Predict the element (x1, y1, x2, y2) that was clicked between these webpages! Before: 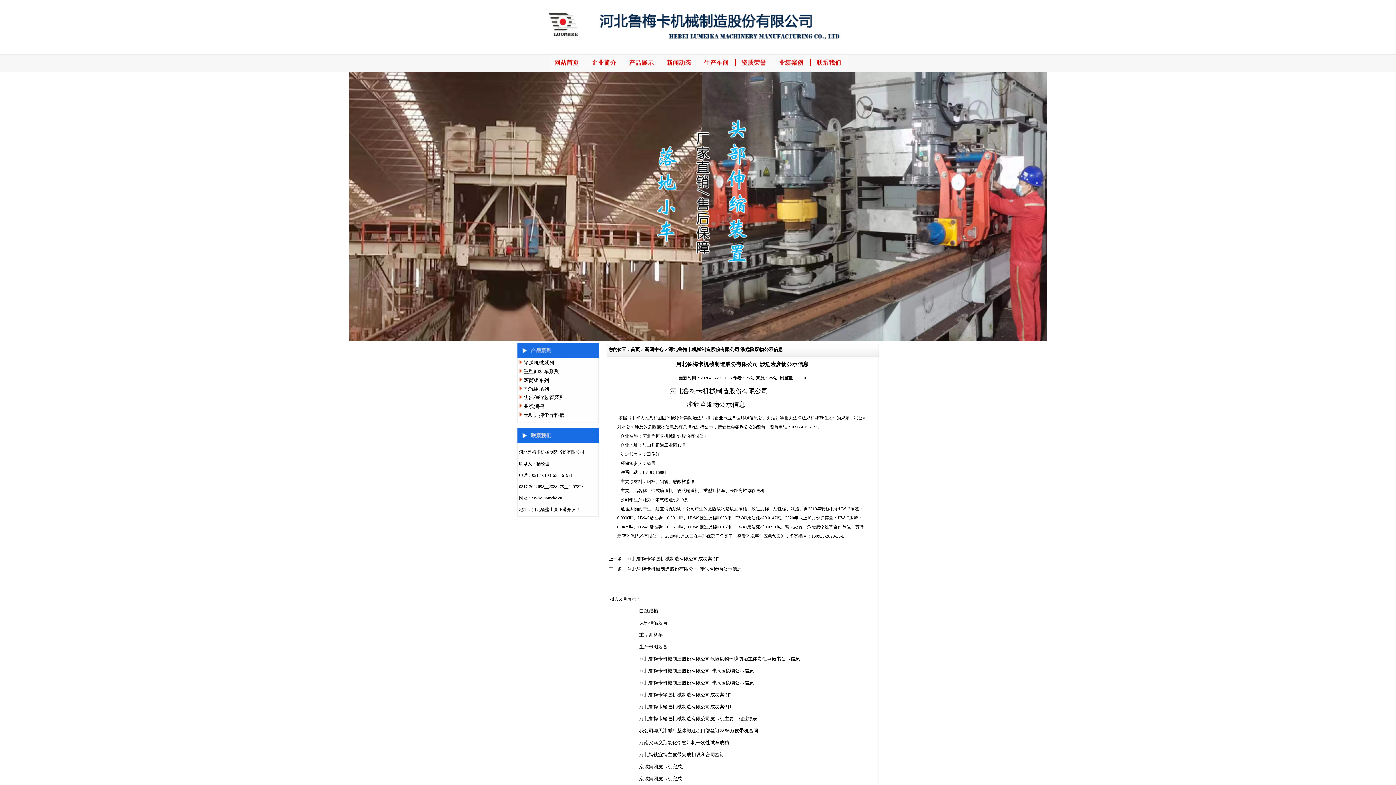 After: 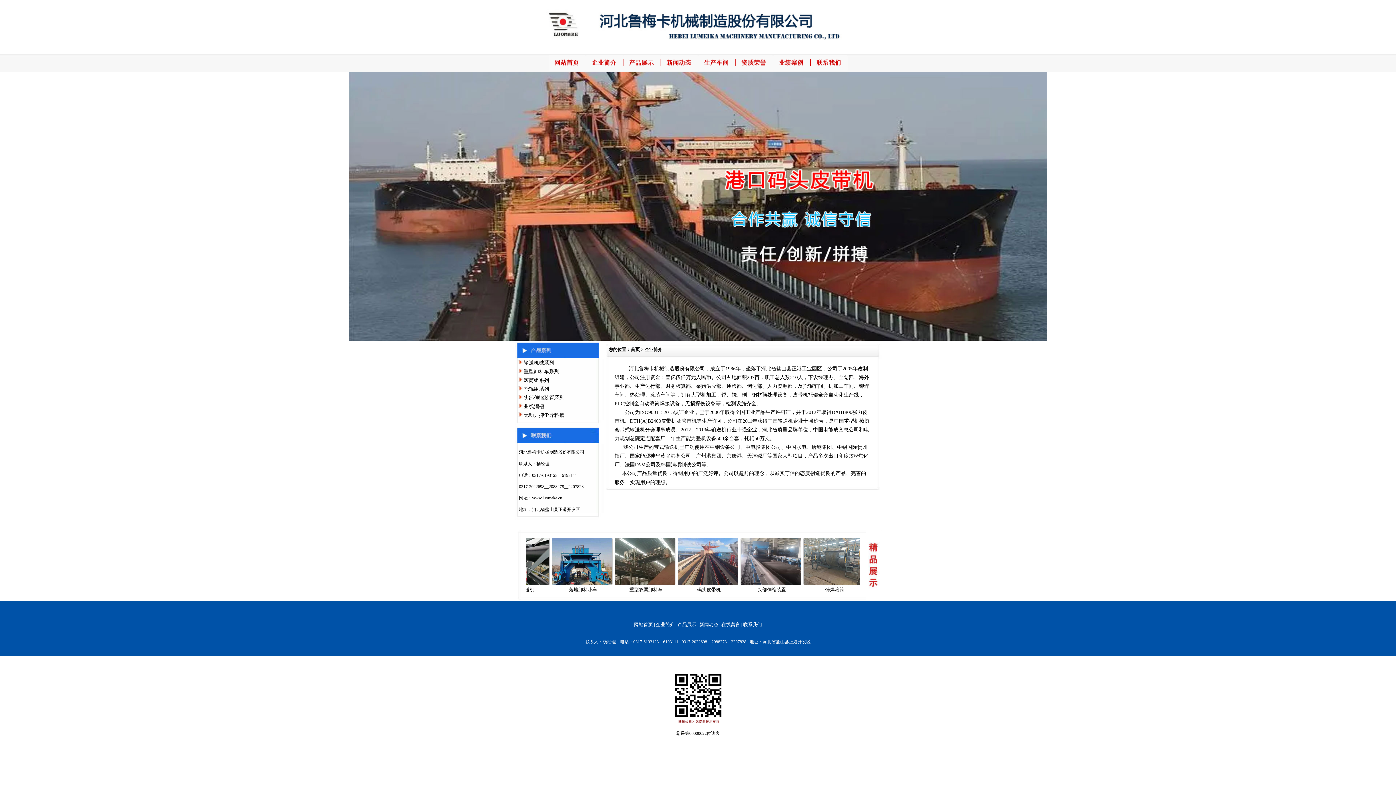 Action: bbox: (586, 66, 623, 72)